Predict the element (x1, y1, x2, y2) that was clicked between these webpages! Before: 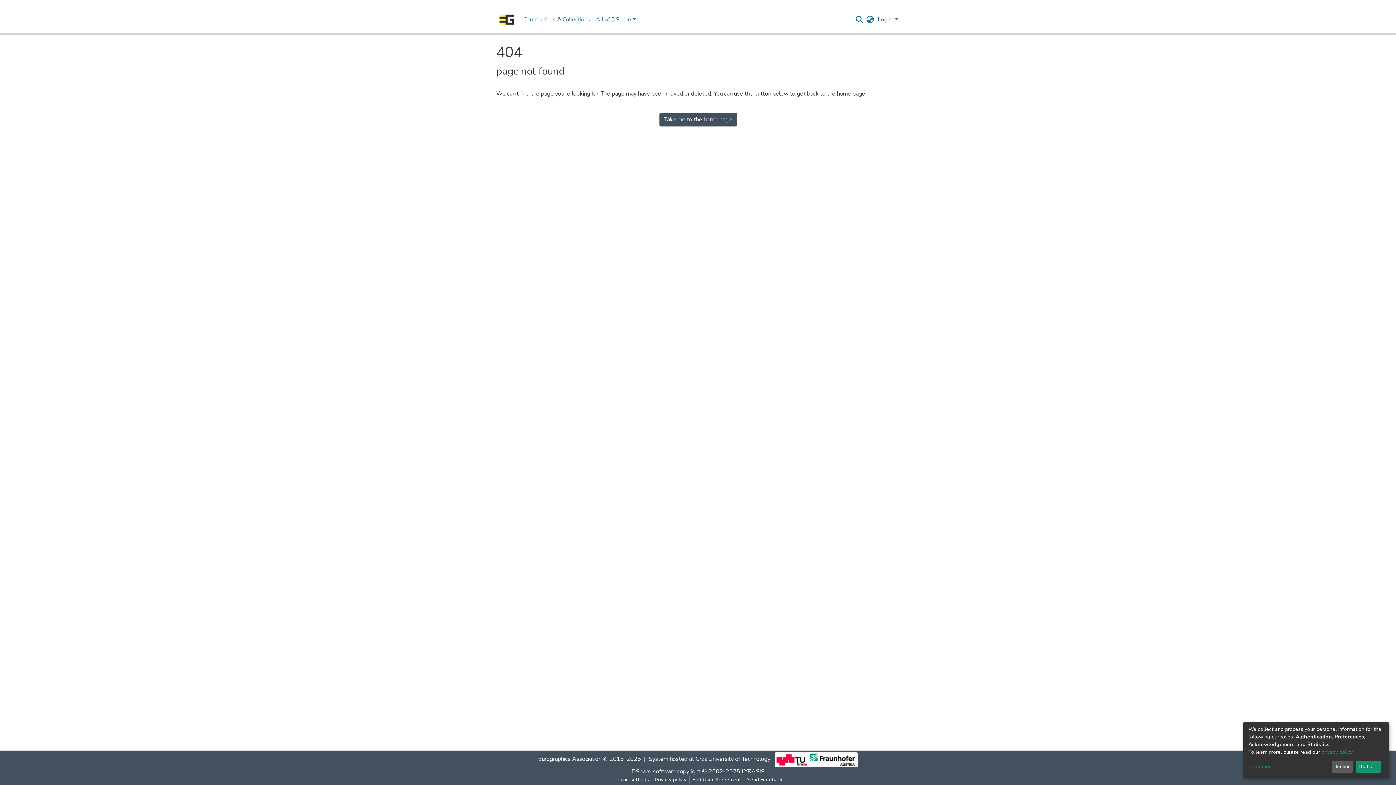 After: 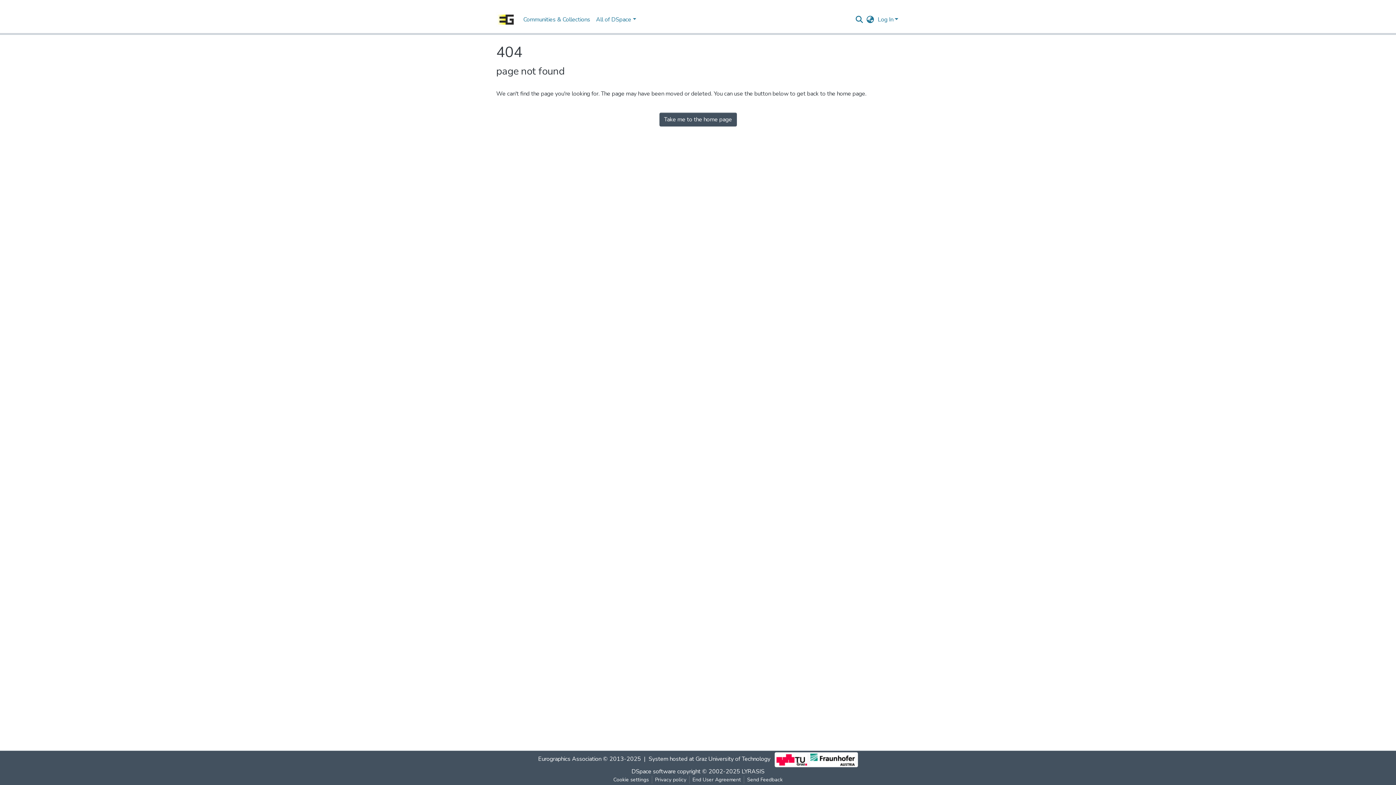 Action: label: That's ok bbox: (1355, 761, 1381, 773)